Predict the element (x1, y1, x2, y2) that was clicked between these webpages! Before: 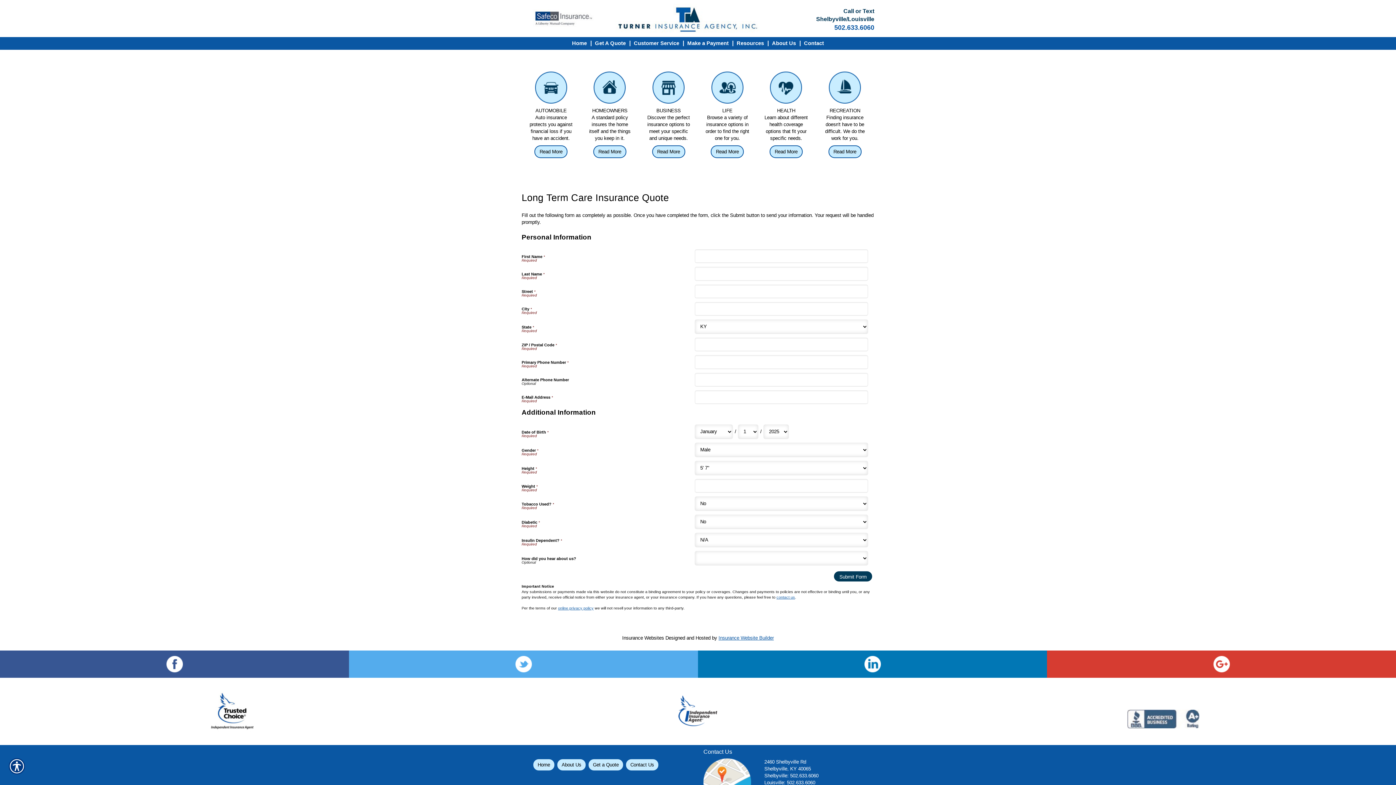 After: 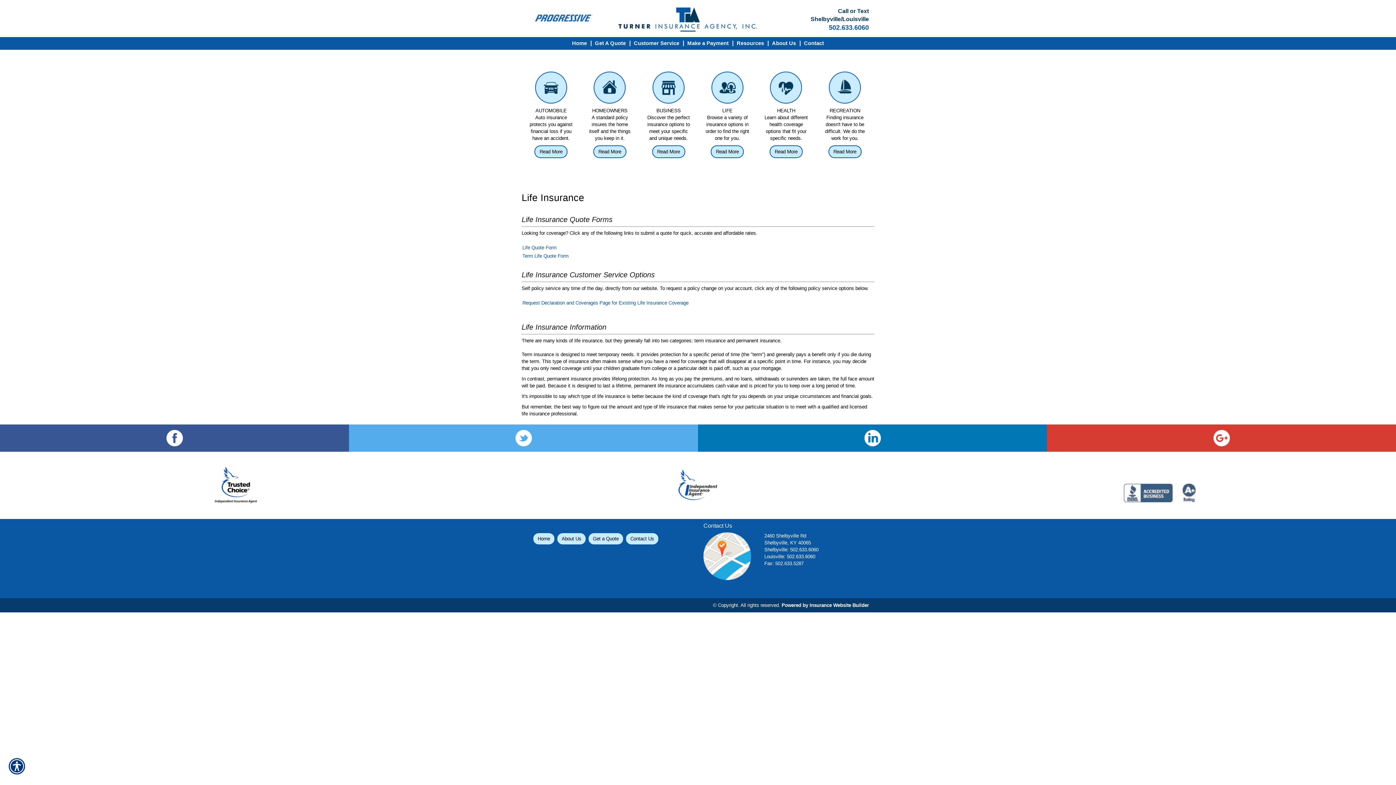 Action: bbox: (711, 145, 744, 158) label: Read More